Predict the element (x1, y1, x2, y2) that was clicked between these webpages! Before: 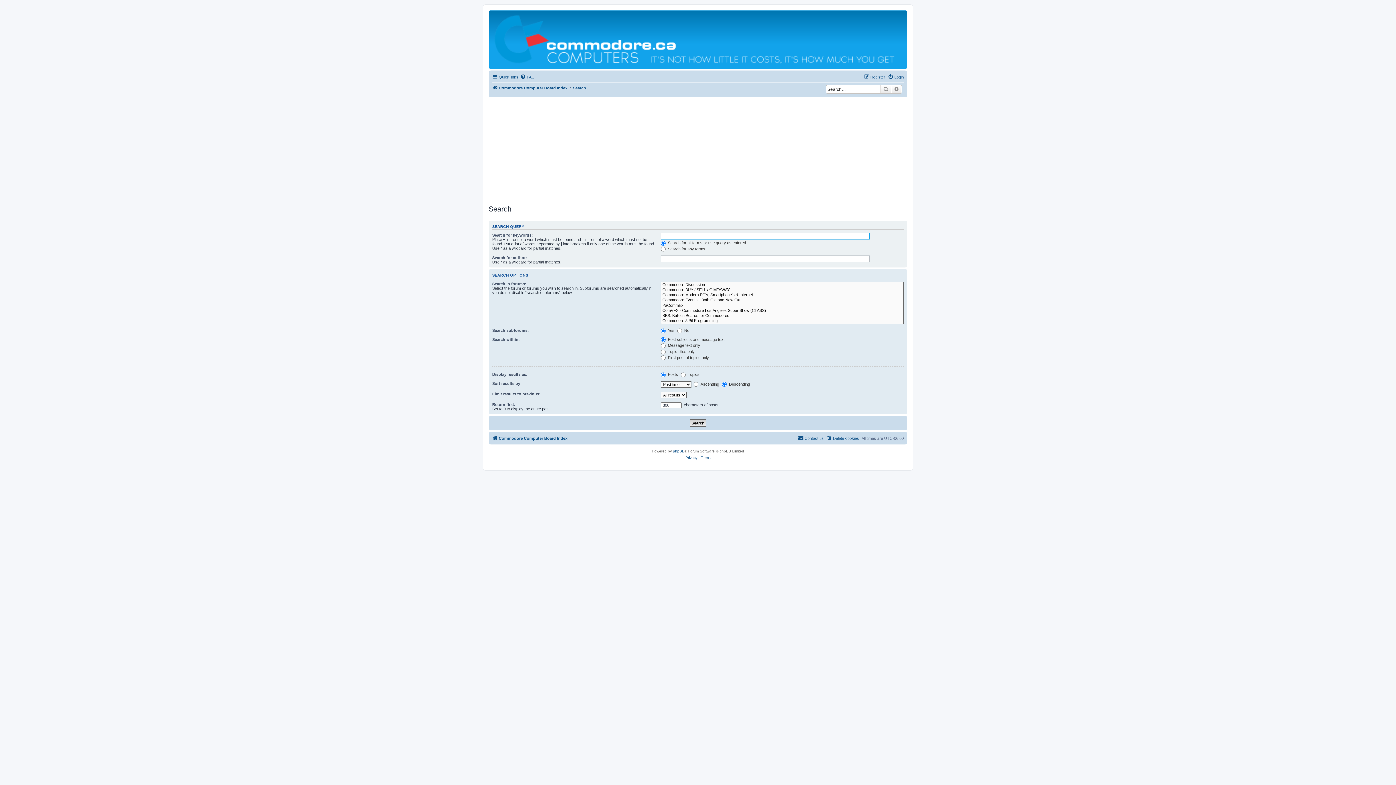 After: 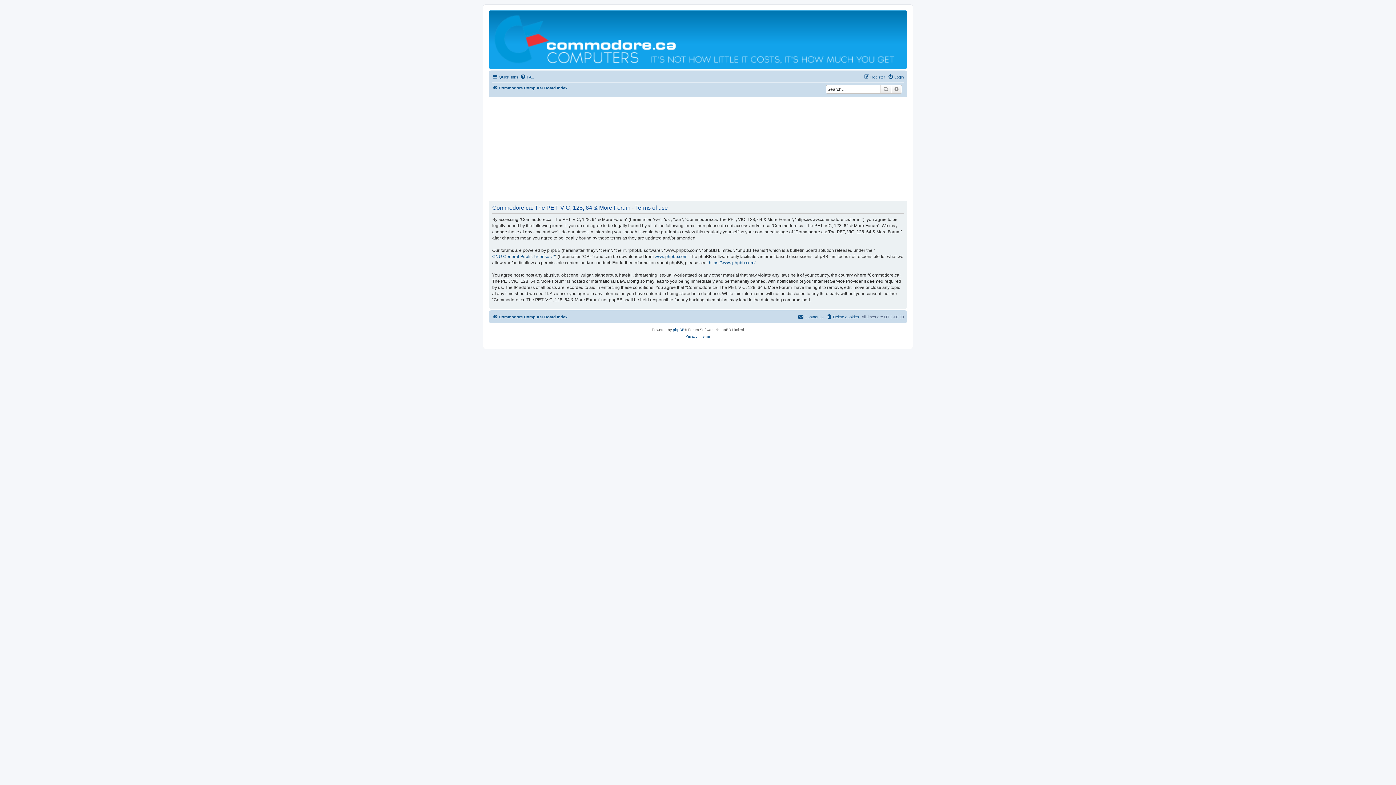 Action: label: Terms bbox: (700, 454, 710, 461)